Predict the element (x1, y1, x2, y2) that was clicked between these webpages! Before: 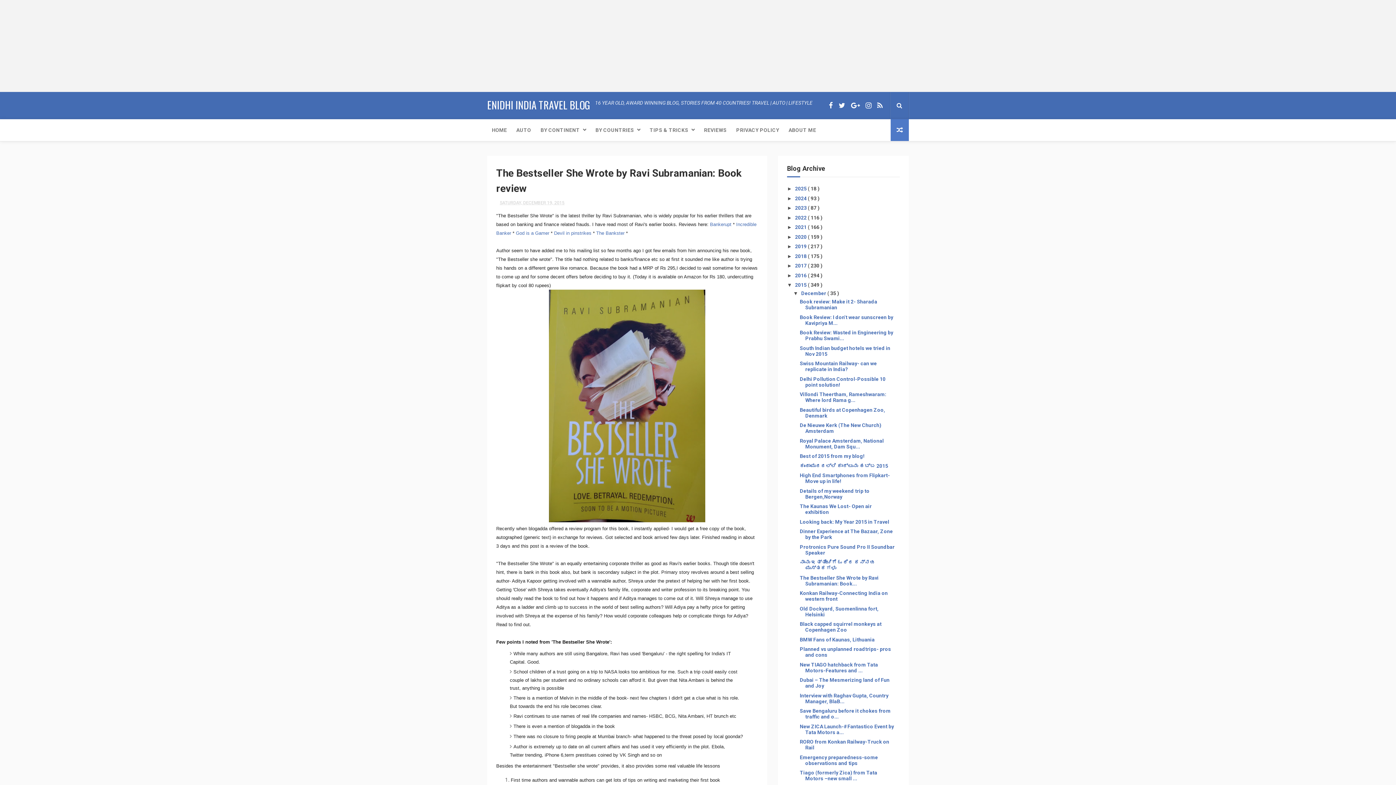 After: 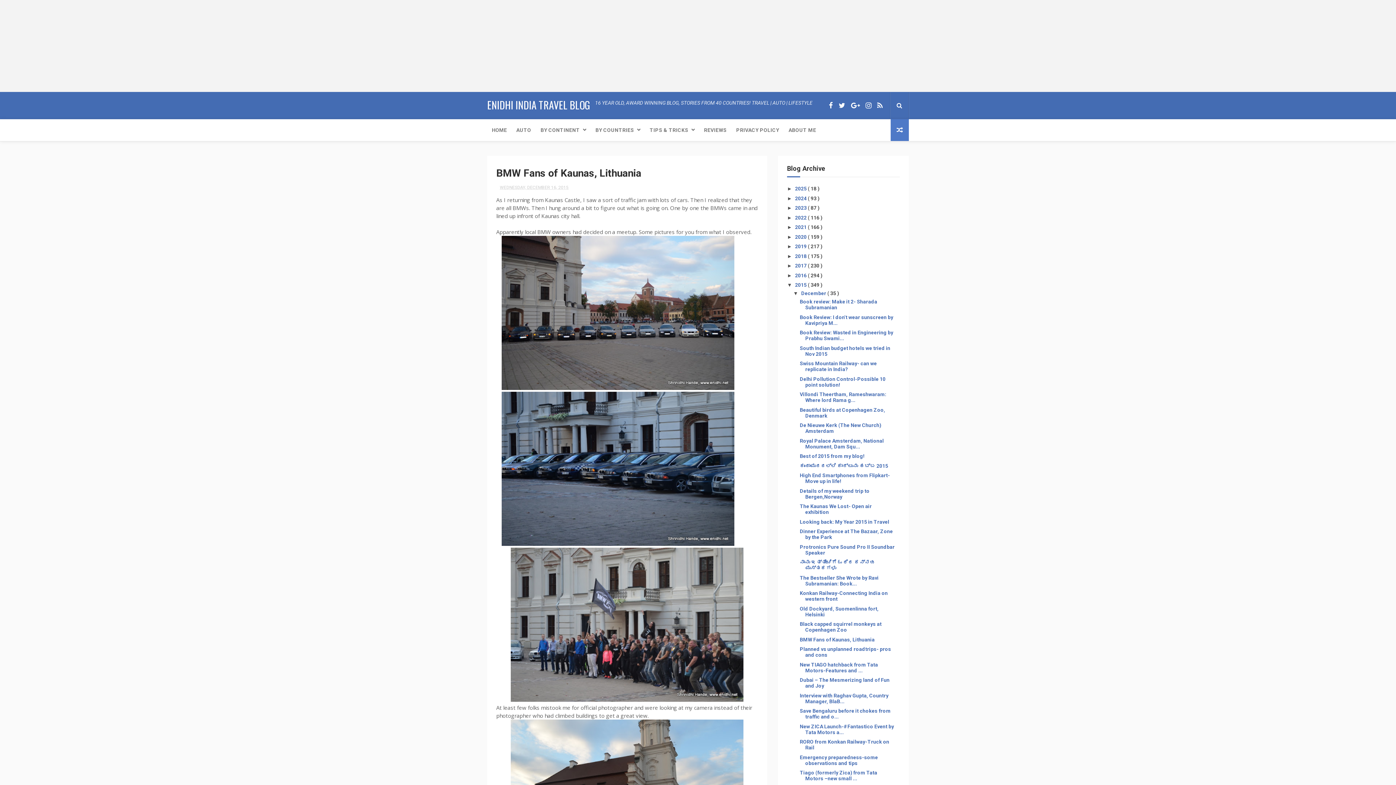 Action: bbox: (800, 717, 886, 724) label: BMW Fans of Kaunas, Lithuania